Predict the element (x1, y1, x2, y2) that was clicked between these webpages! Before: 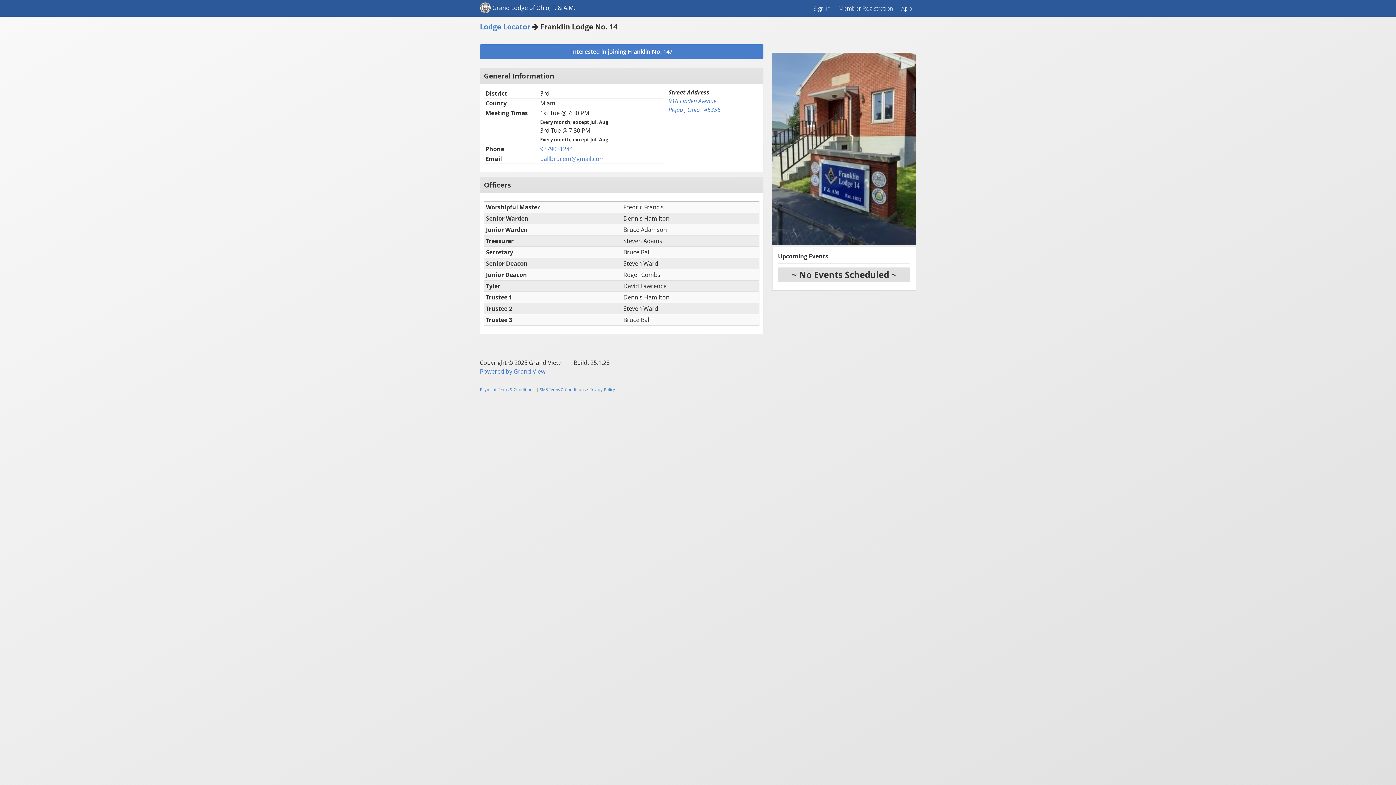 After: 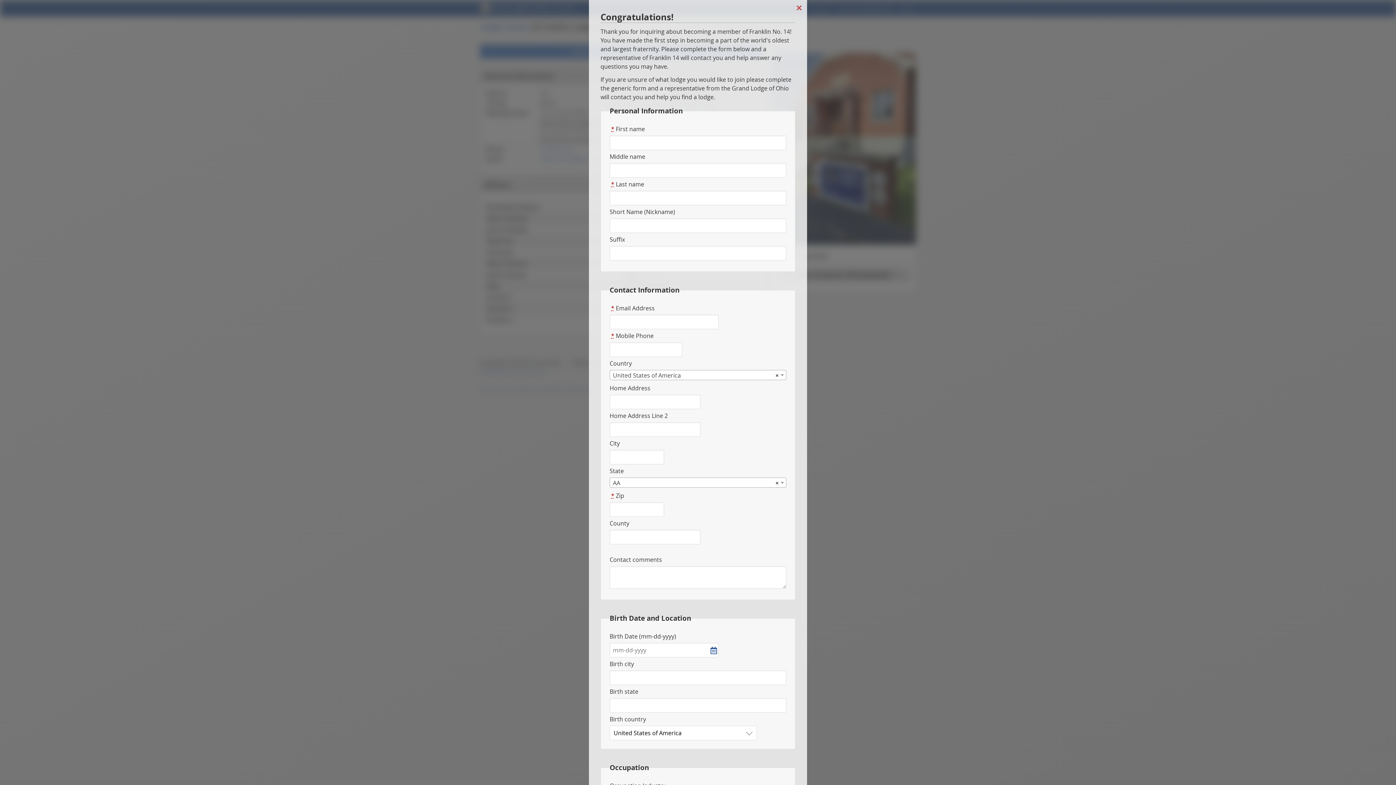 Action: label: Interested in joining Franklin No. 14? bbox: (480, 44, 763, 59)